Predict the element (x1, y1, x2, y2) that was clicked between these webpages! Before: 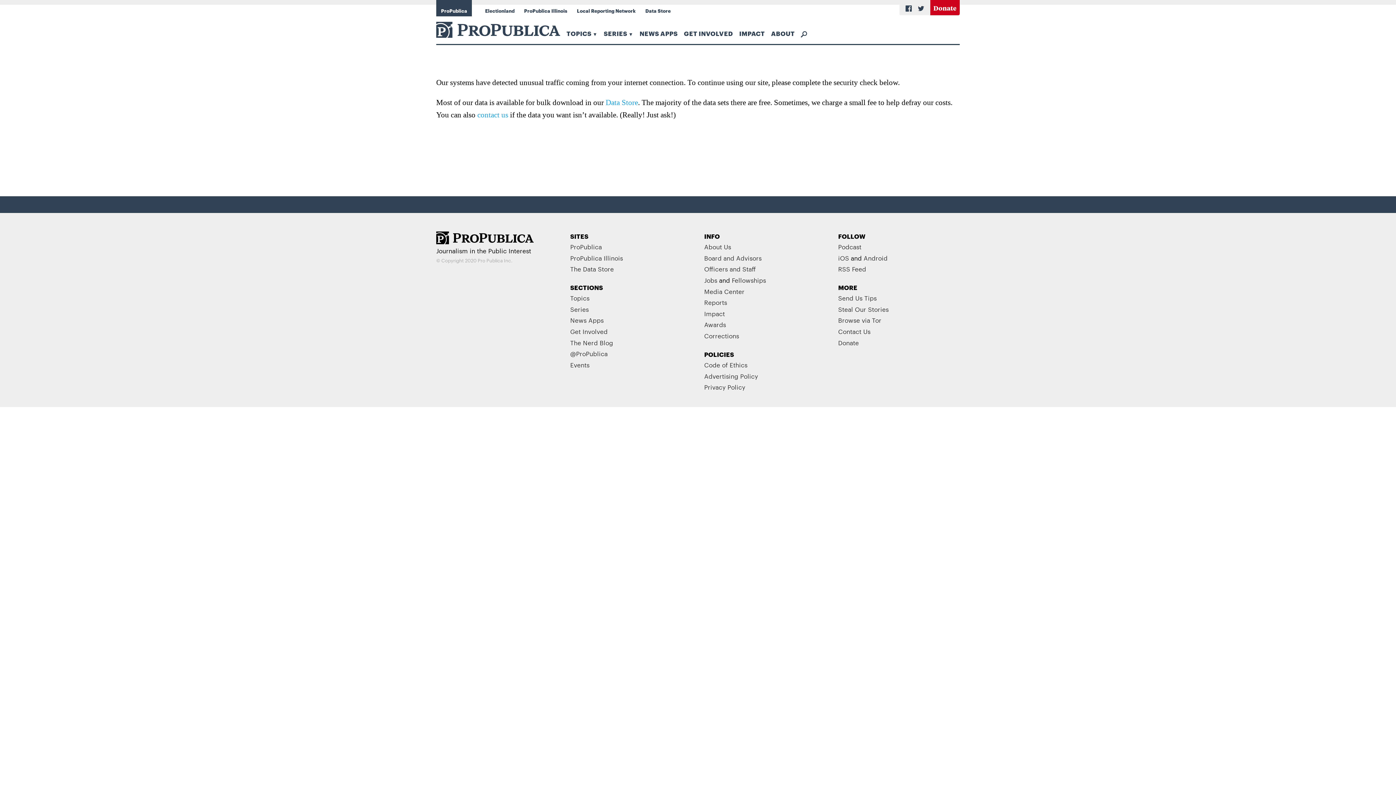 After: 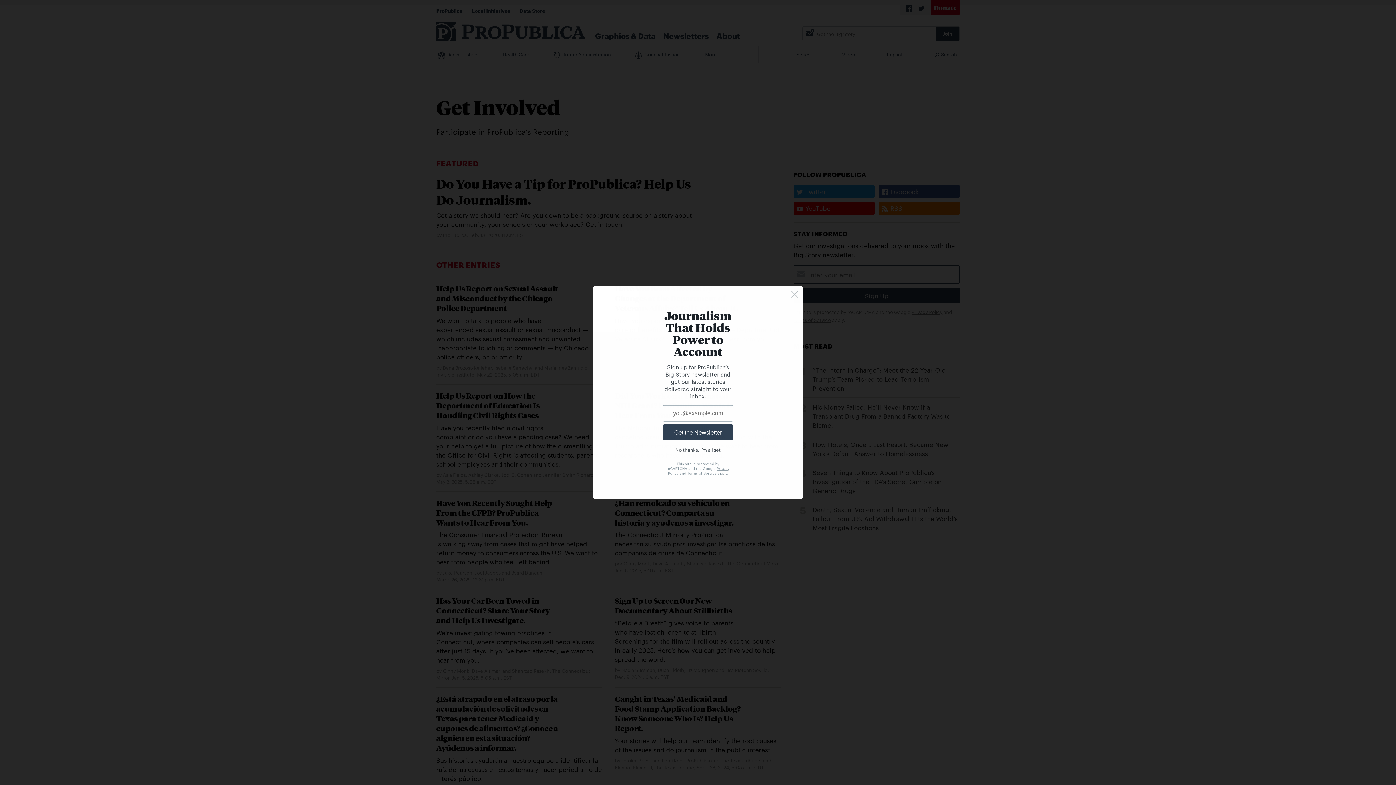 Action: label: GET INVOLVED bbox: (680, 25, 736, 41)